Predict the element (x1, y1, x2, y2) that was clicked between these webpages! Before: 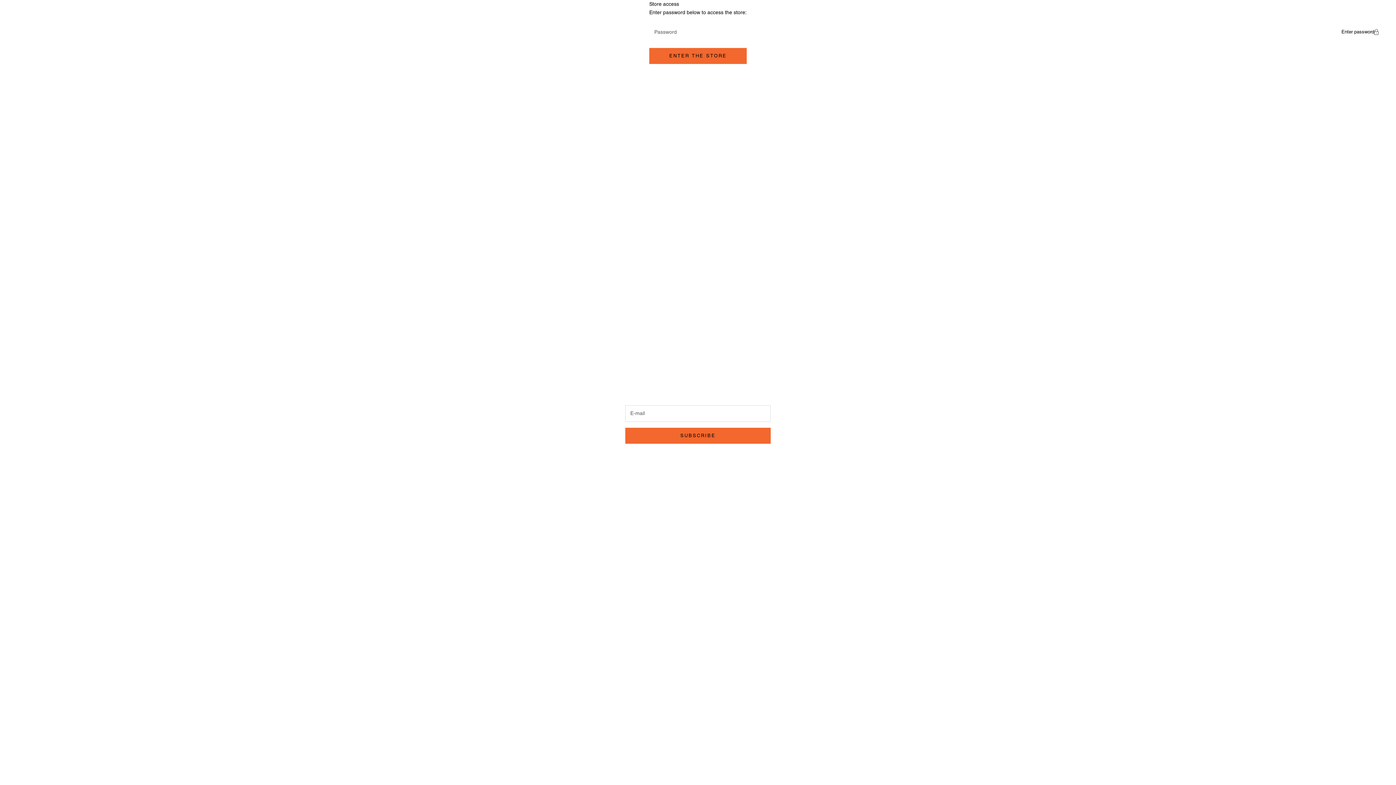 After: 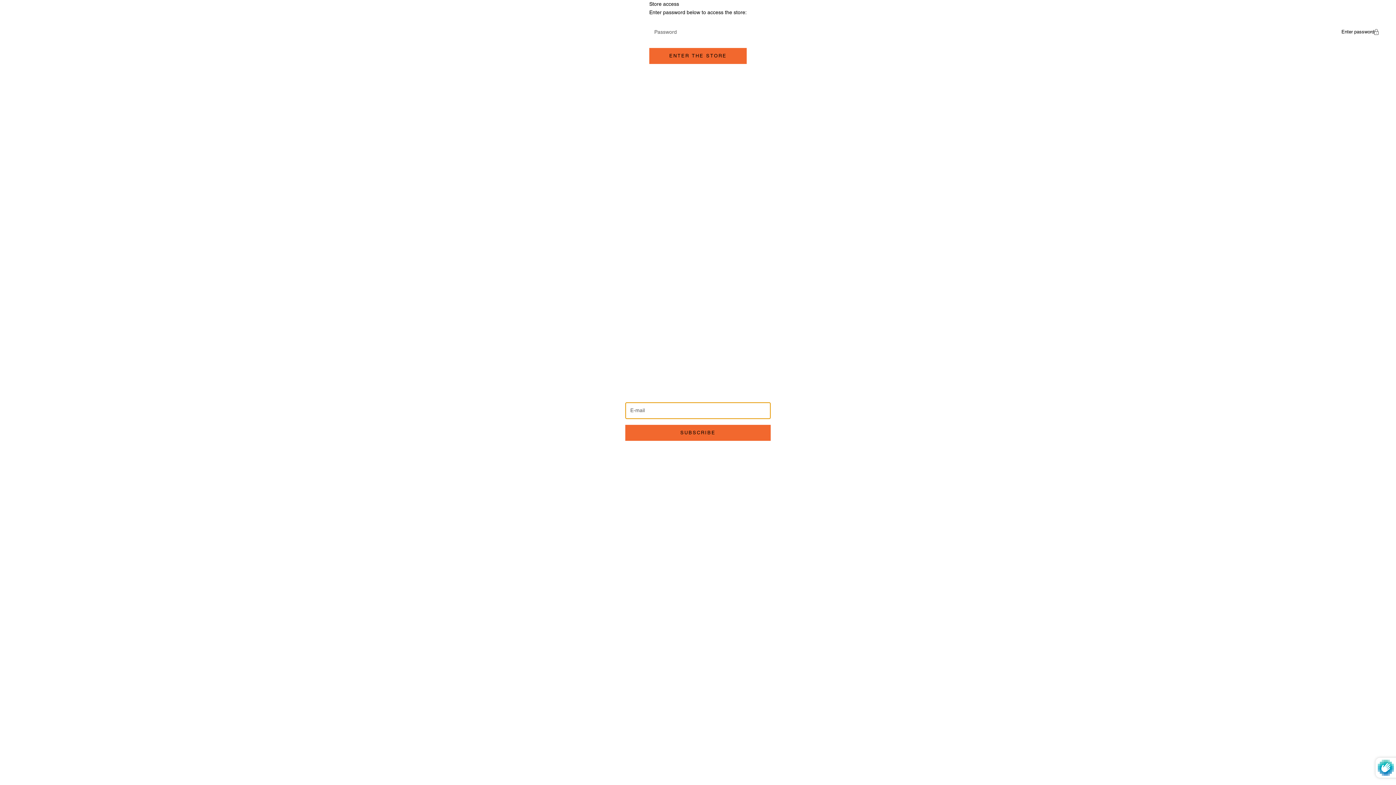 Action: bbox: (625, 427, 770, 443) label: SUBSCRIBE